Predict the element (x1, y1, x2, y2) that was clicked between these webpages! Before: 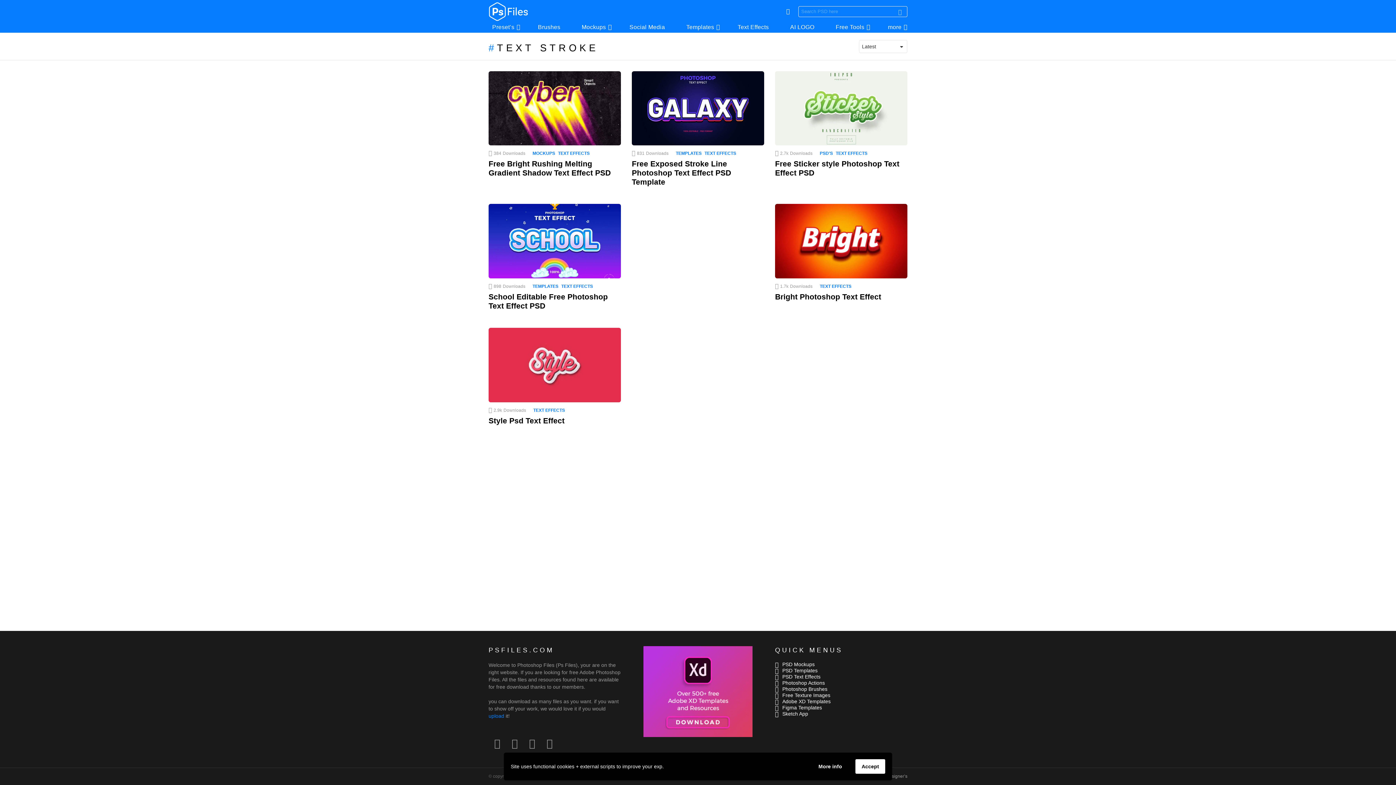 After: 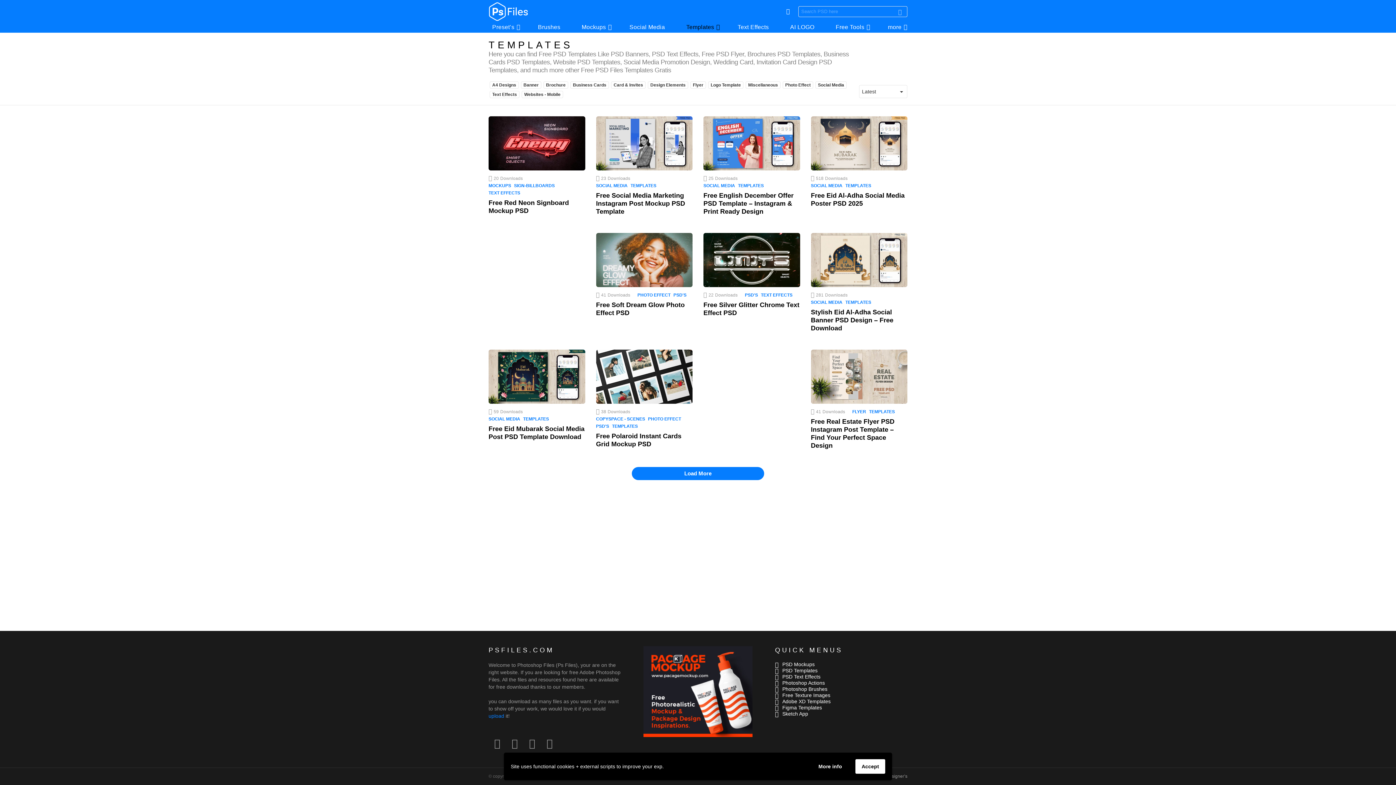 Action: bbox: (676, 149, 704, 157) label: TEMPLATES